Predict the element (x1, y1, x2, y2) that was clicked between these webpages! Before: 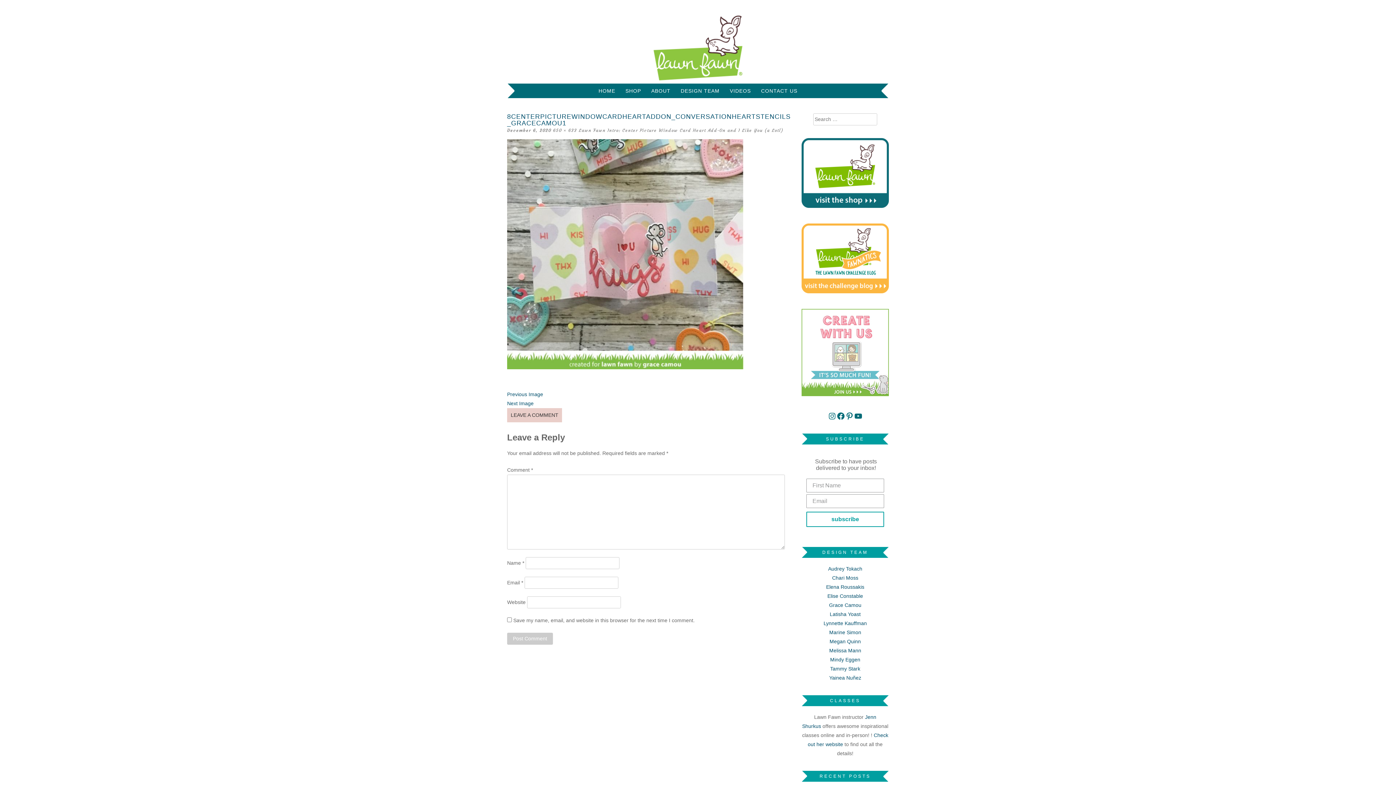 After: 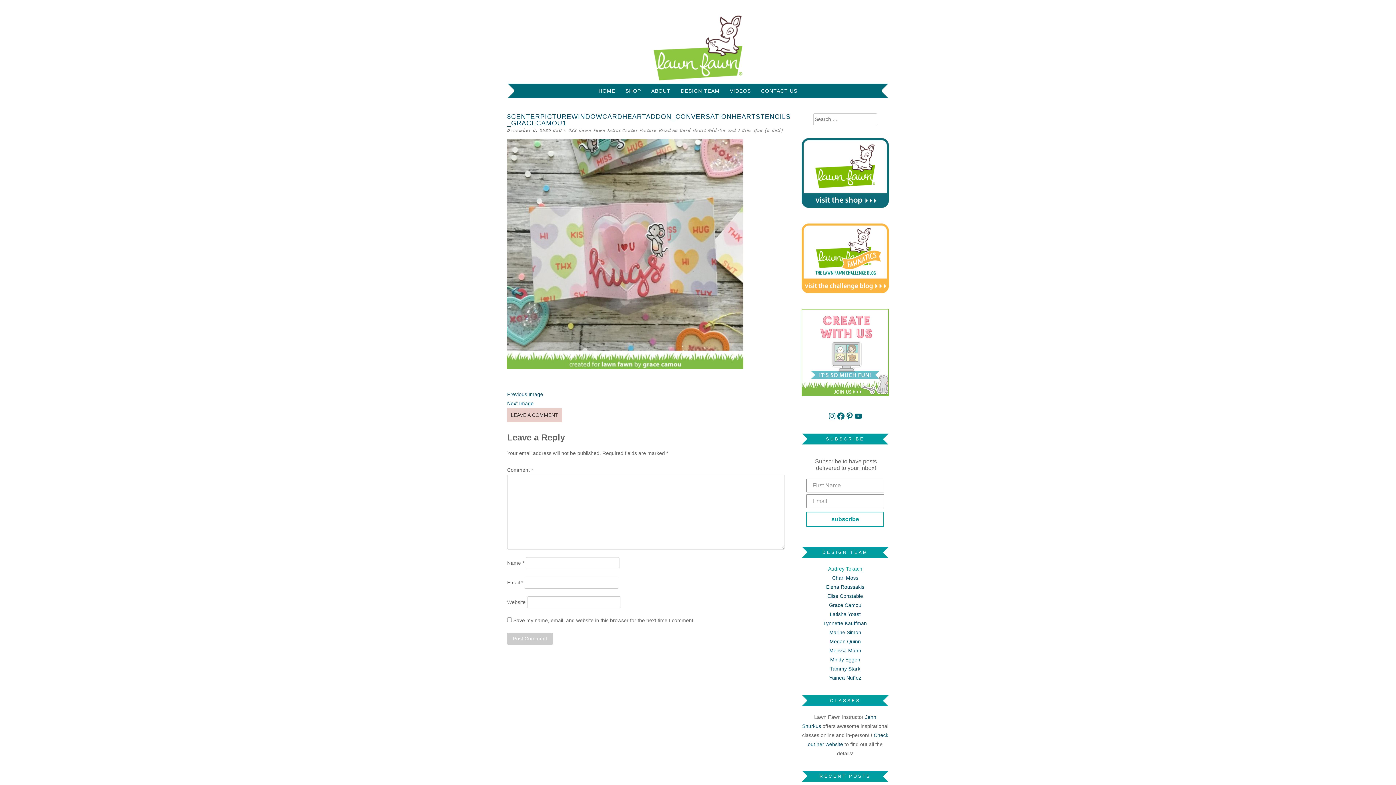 Action: label: Audrey Tokach bbox: (828, 566, 862, 572)